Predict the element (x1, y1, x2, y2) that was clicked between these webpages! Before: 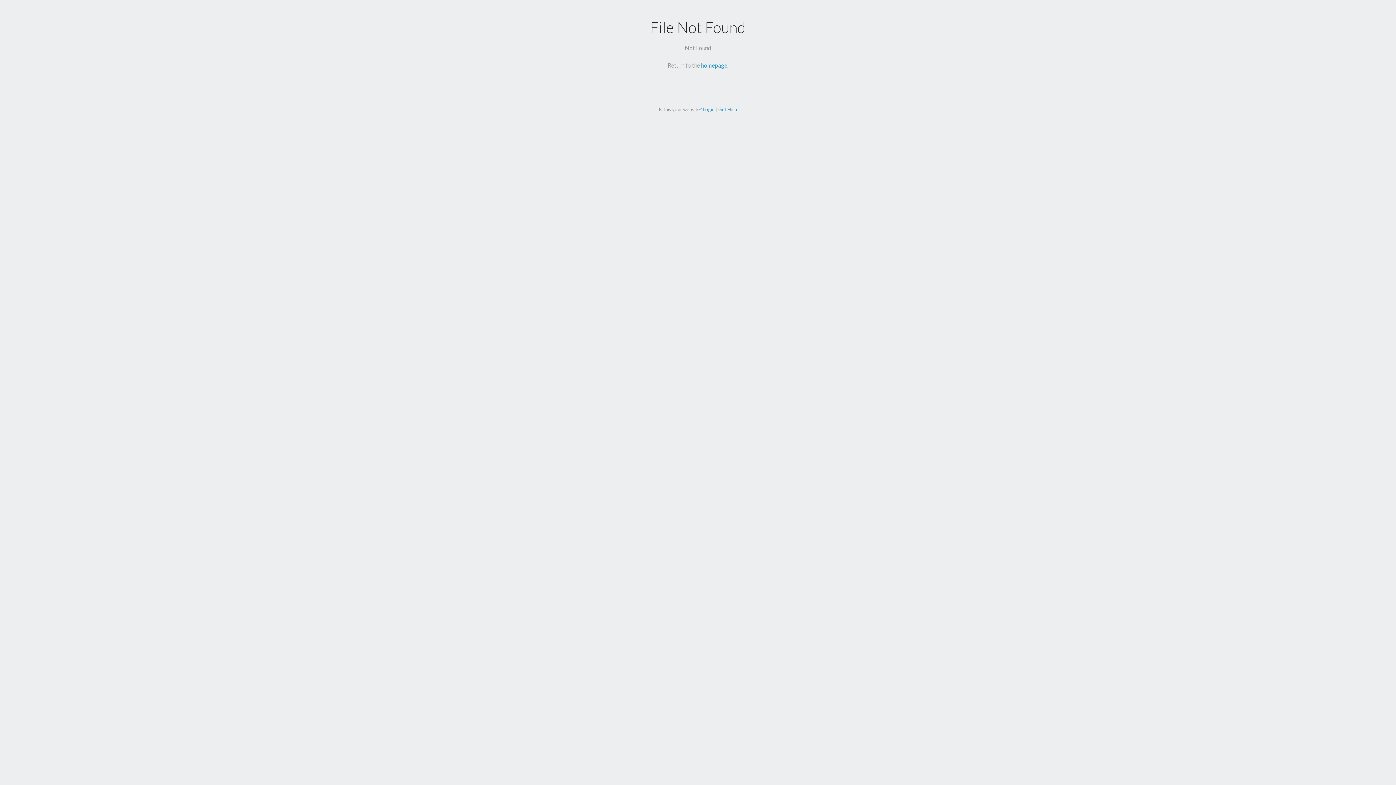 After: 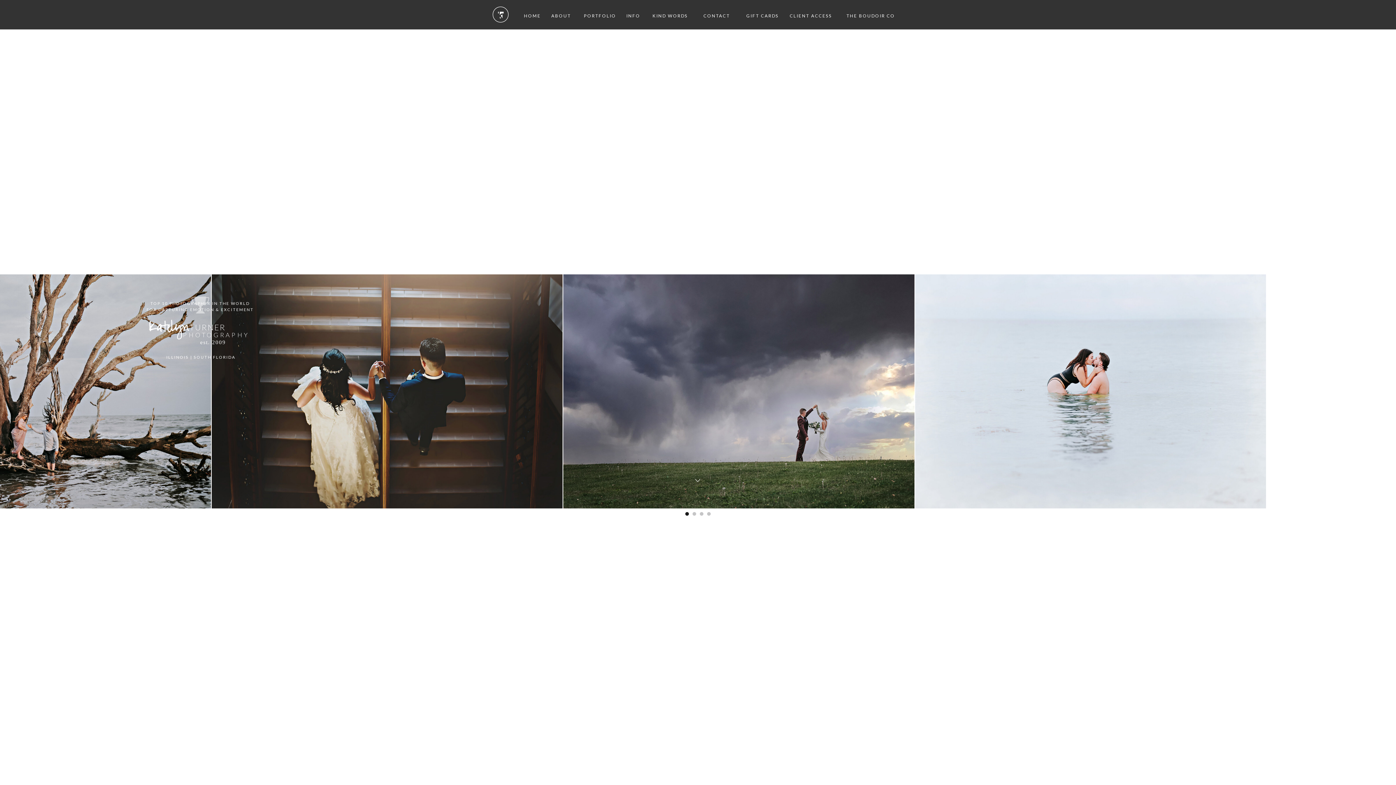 Action: label: homepage bbox: (701, 61, 727, 68)